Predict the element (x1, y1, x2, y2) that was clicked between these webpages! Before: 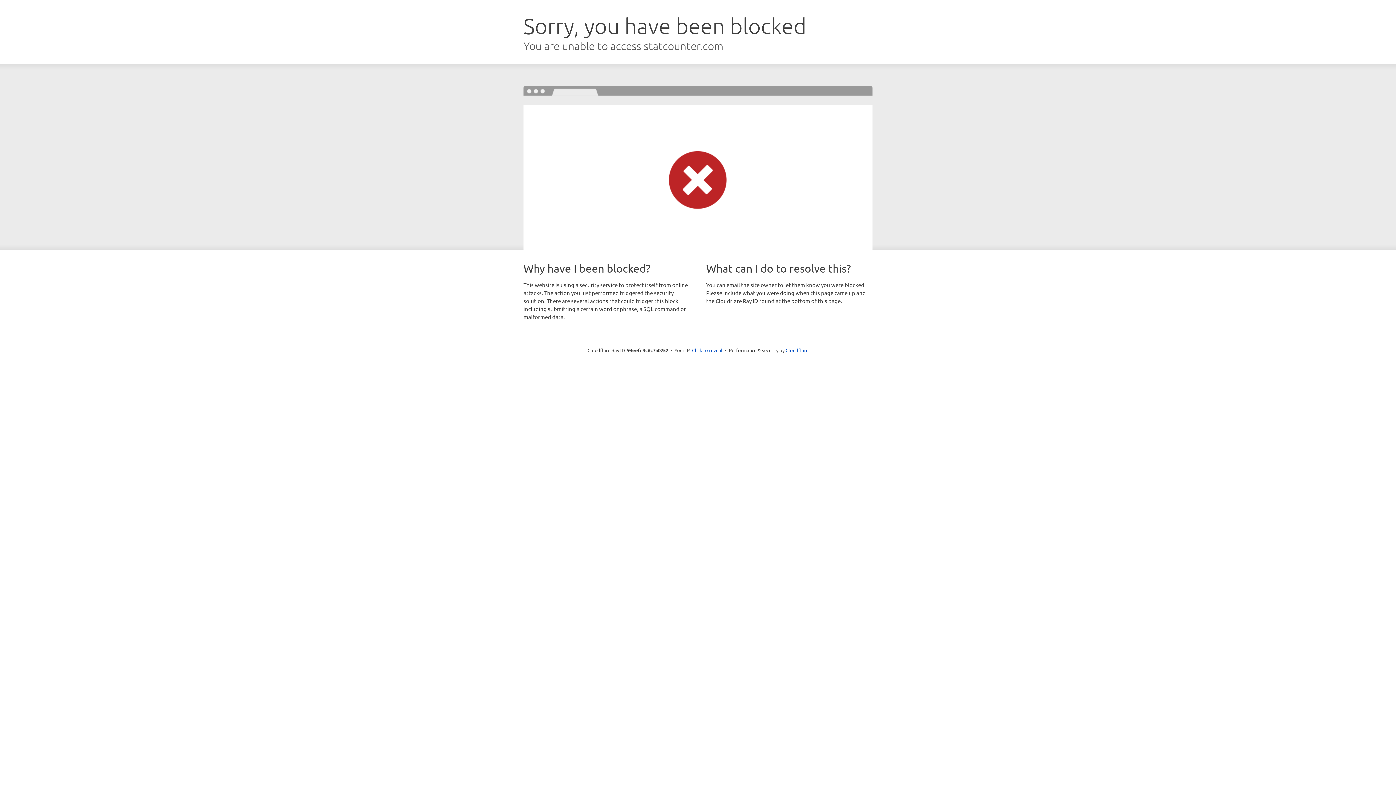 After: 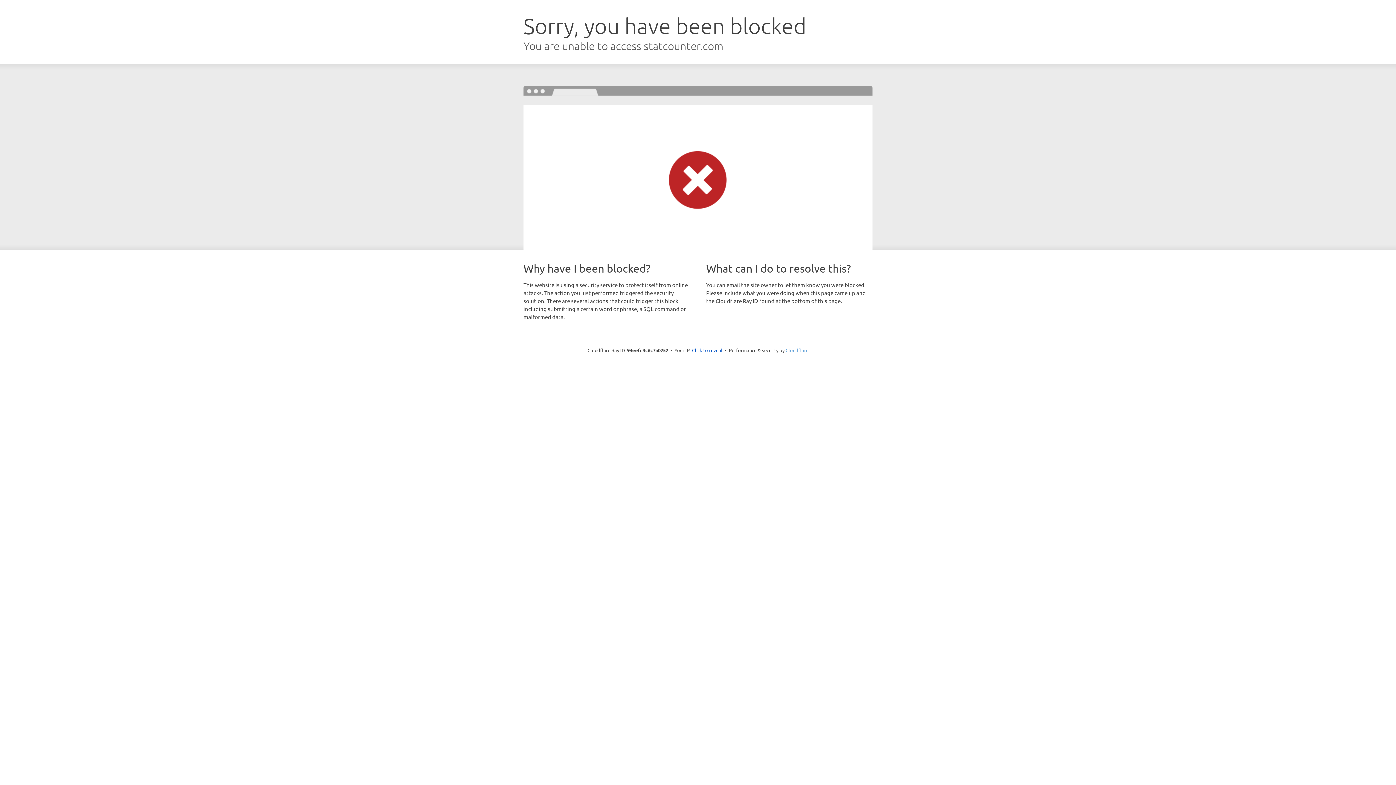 Action: label: Cloudflare bbox: (785, 347, 808, 353)